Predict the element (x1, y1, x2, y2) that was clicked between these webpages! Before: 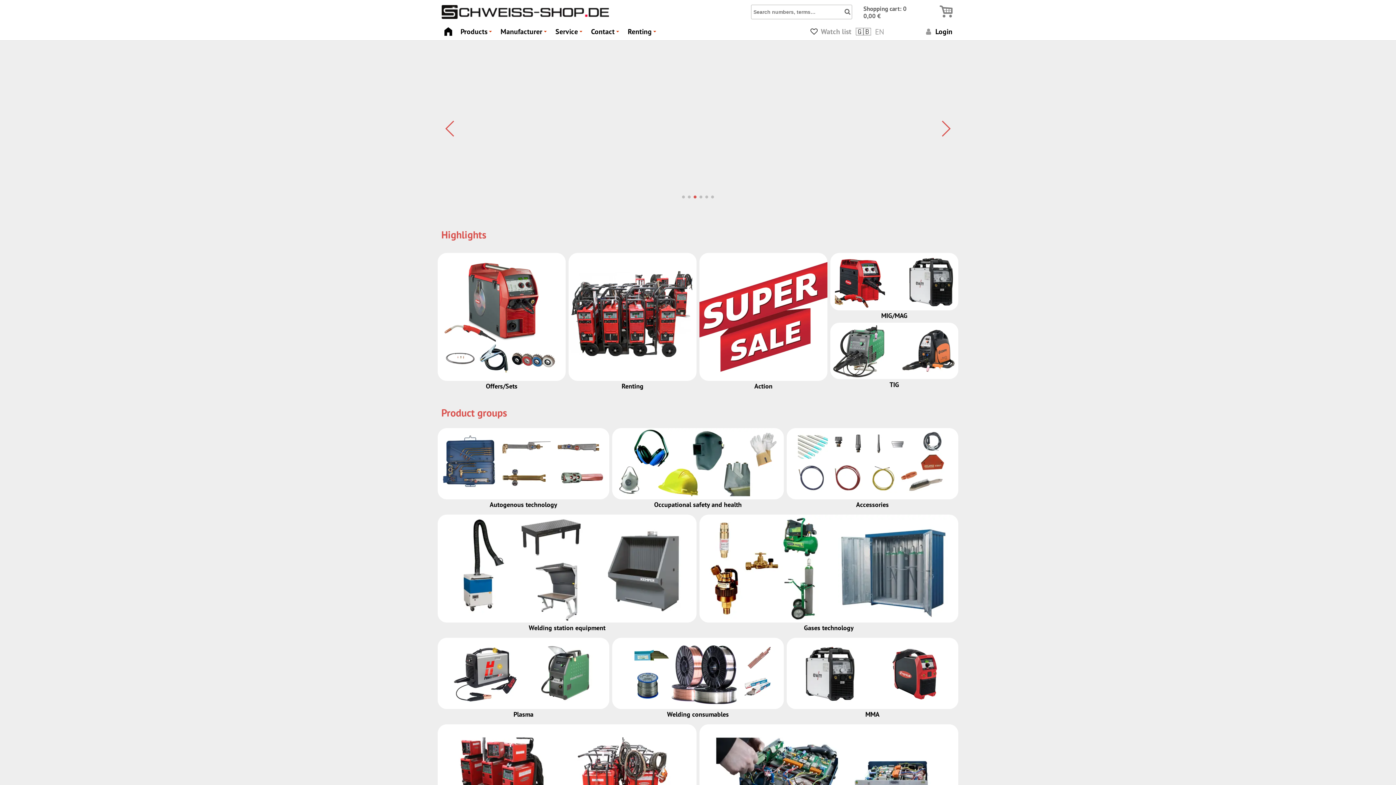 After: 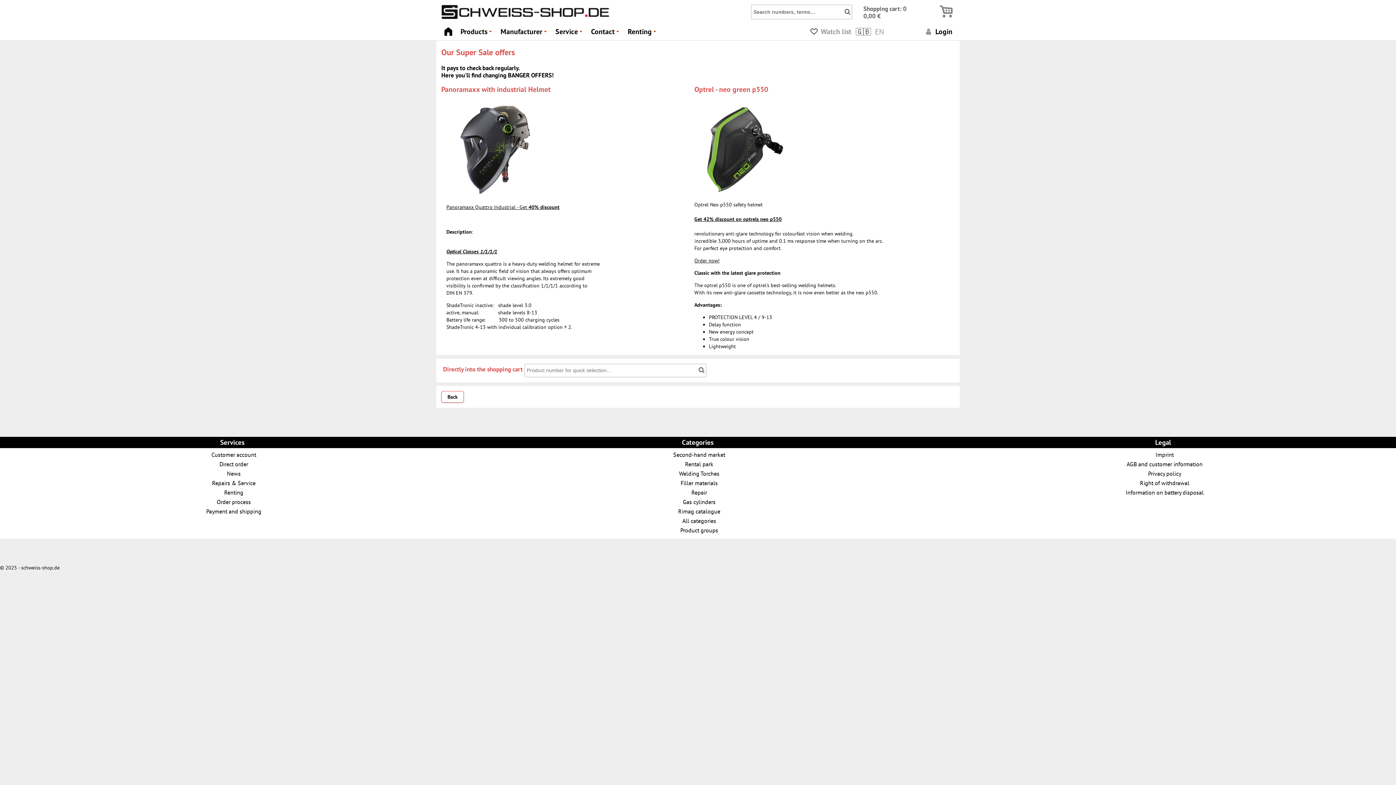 Action: bbox: (699, 376, 827, 382)